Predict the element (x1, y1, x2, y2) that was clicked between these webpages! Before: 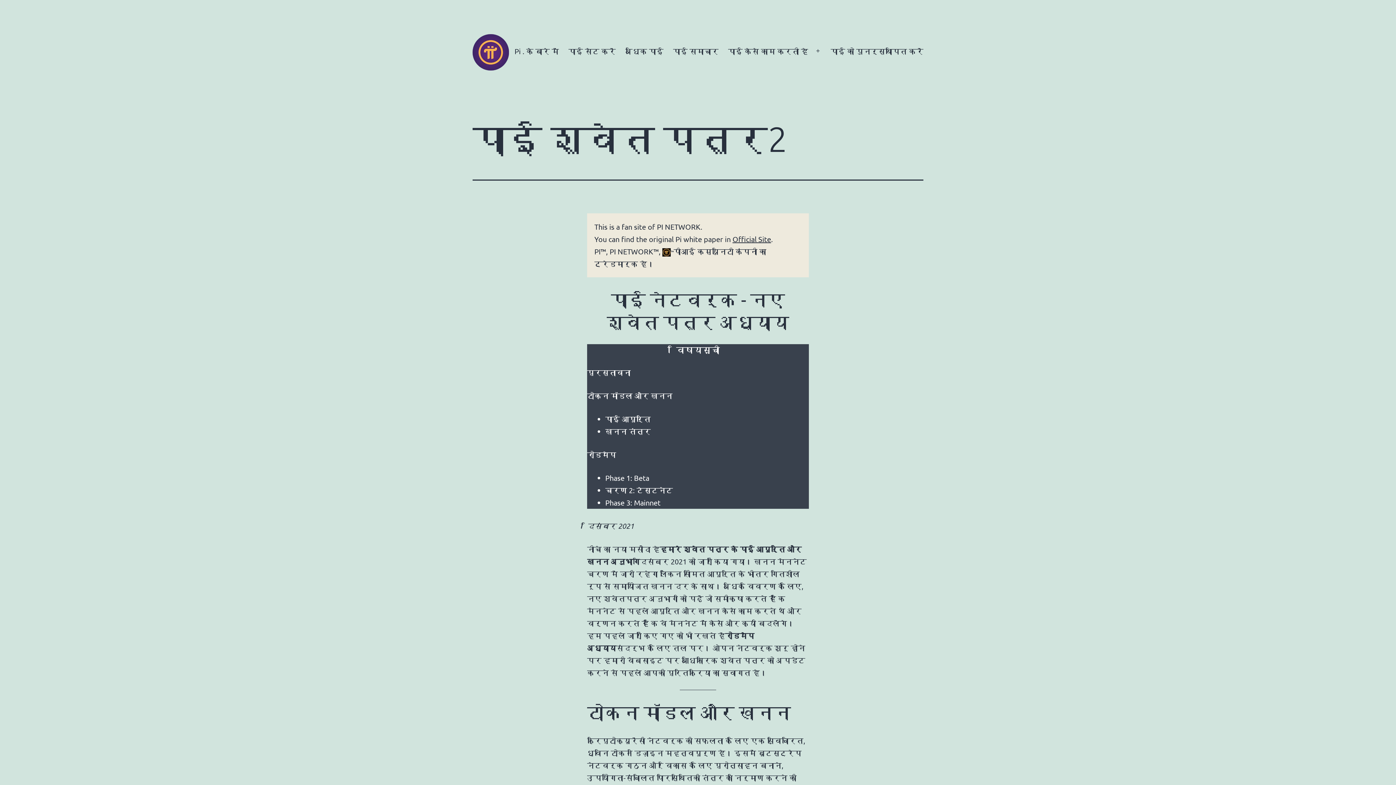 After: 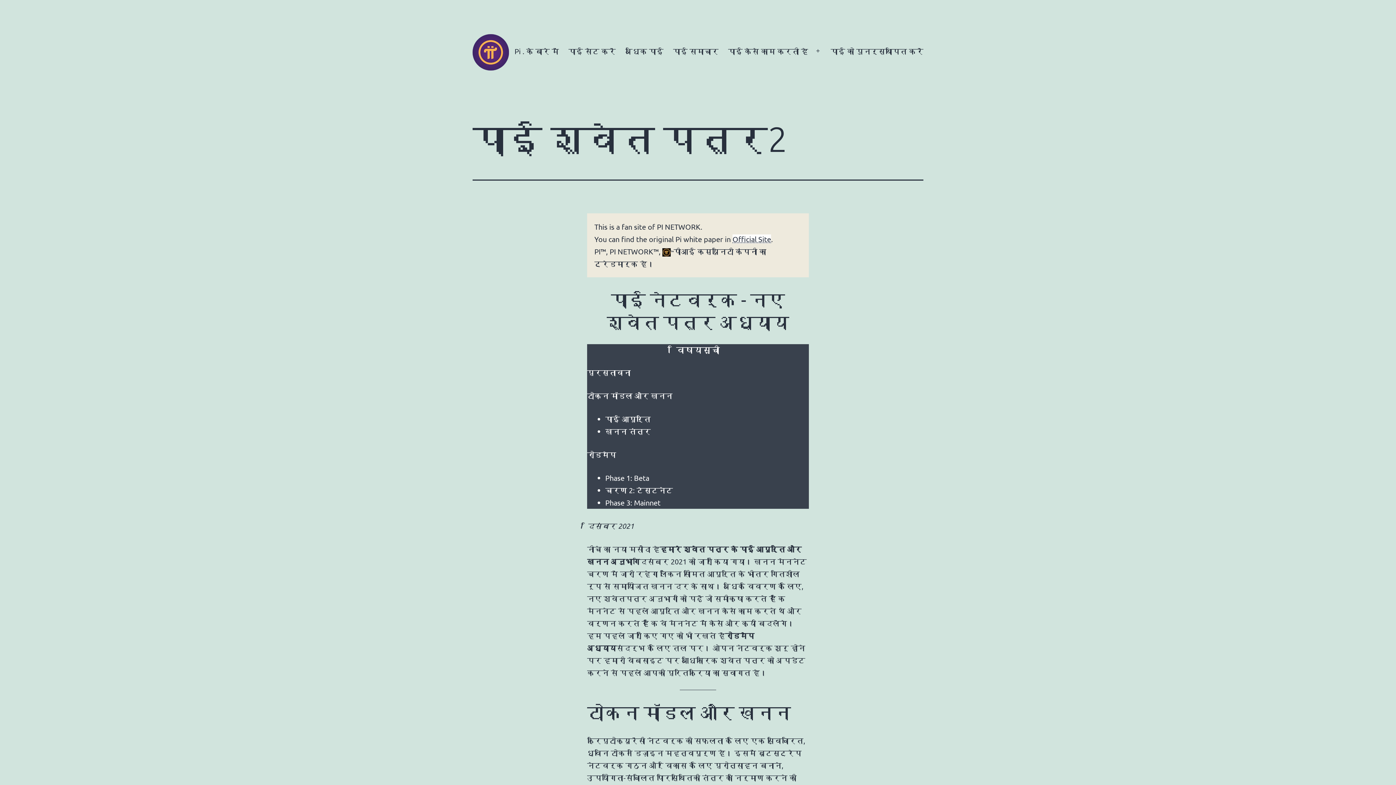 Action: label: Official Site bbox: (732, 234, 771, 243)